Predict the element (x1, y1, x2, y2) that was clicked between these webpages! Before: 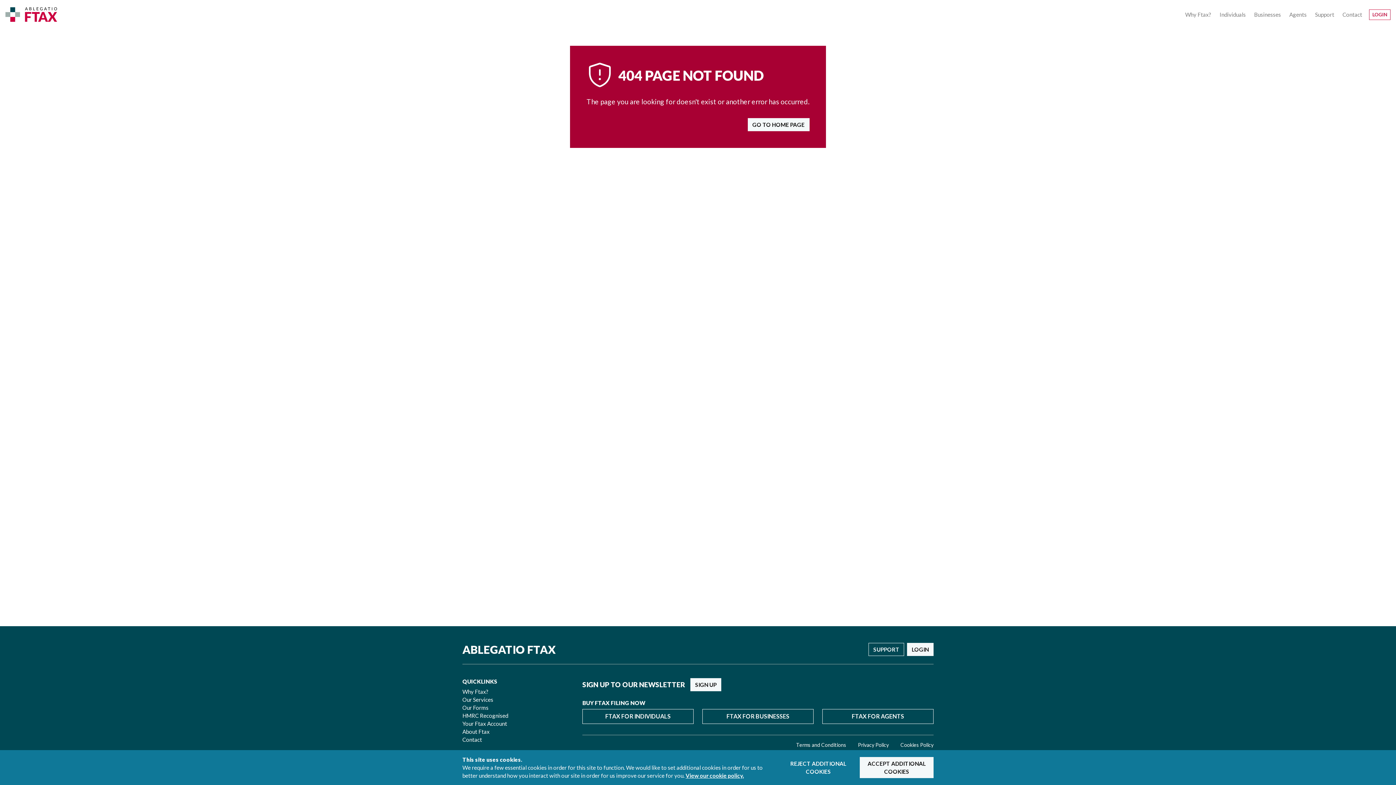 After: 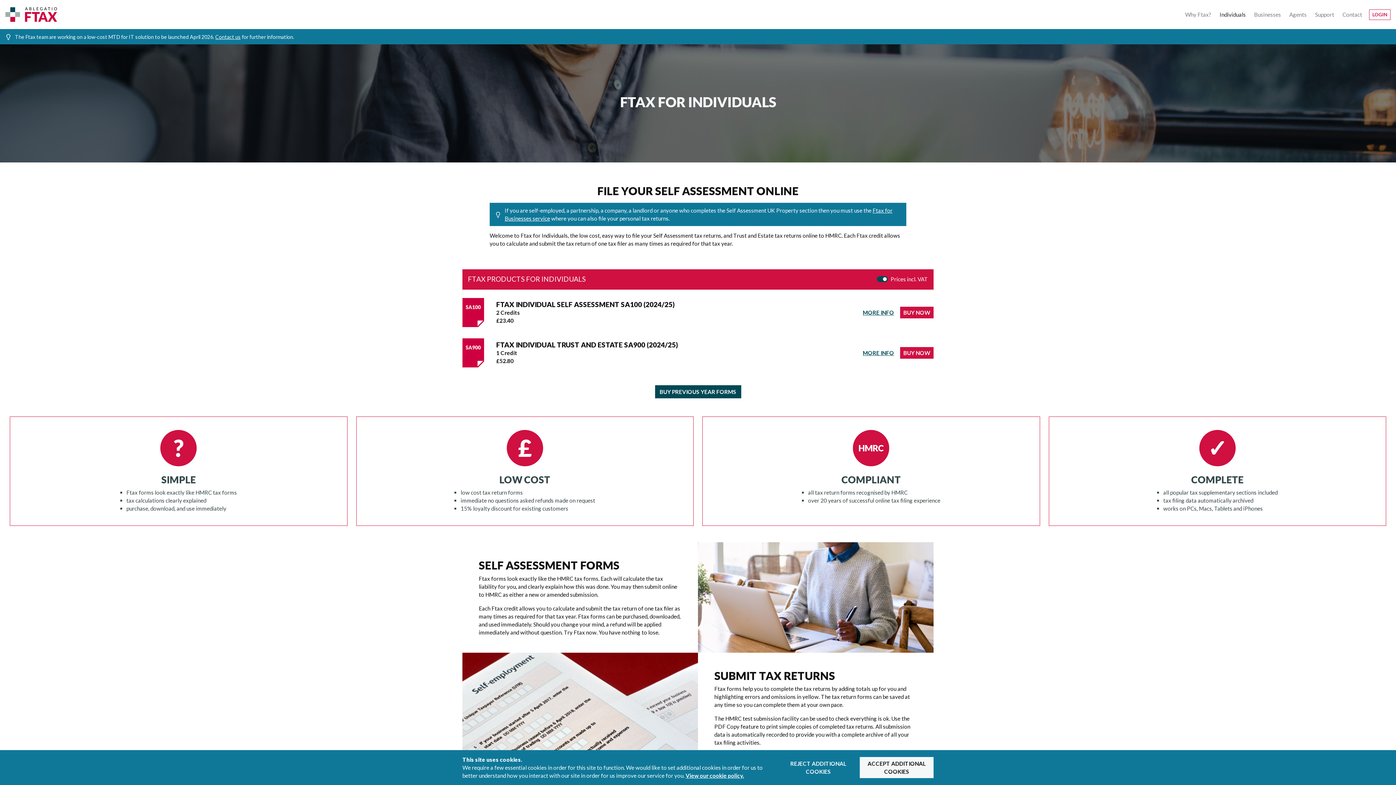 Action: label: FTAX FOR INDIVIDUALS bbox: (582, 709, 693, 724)